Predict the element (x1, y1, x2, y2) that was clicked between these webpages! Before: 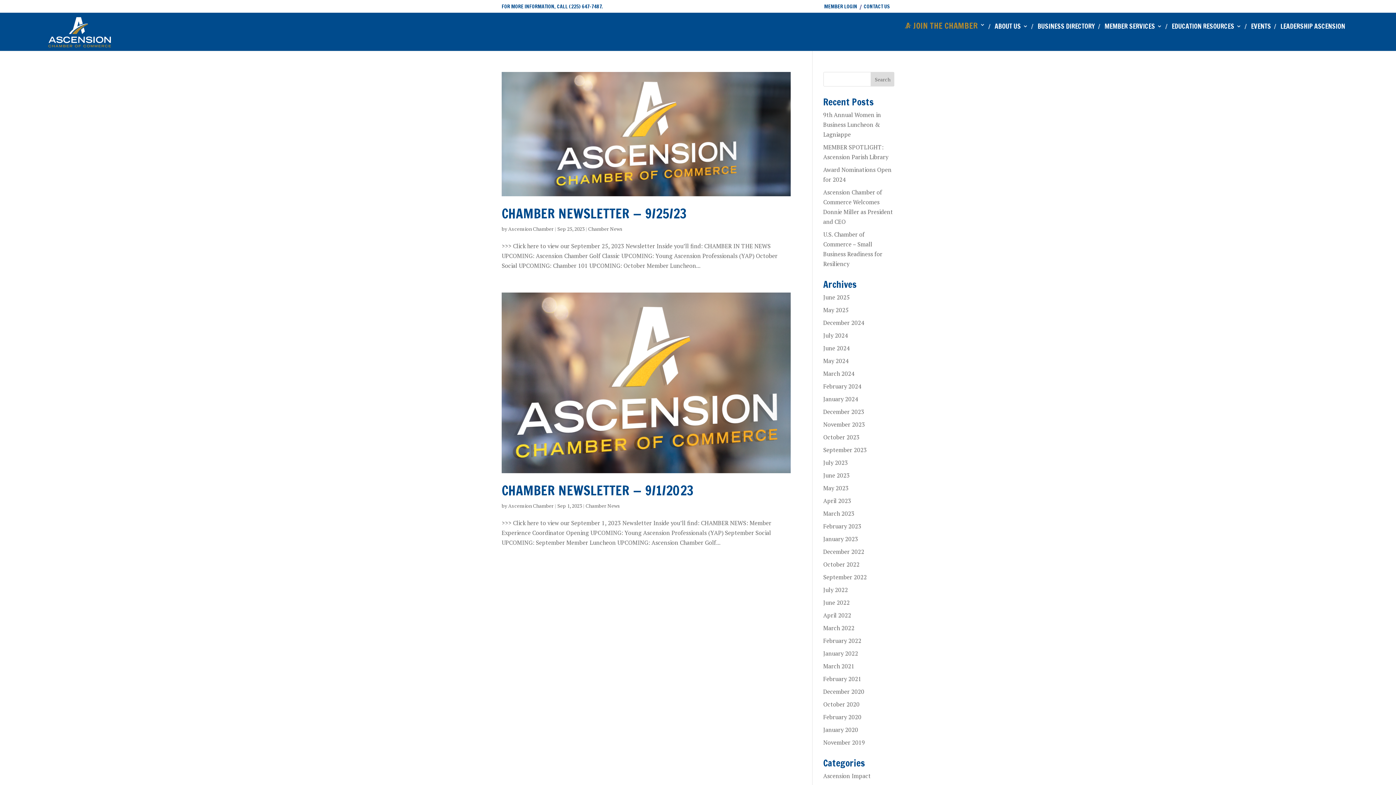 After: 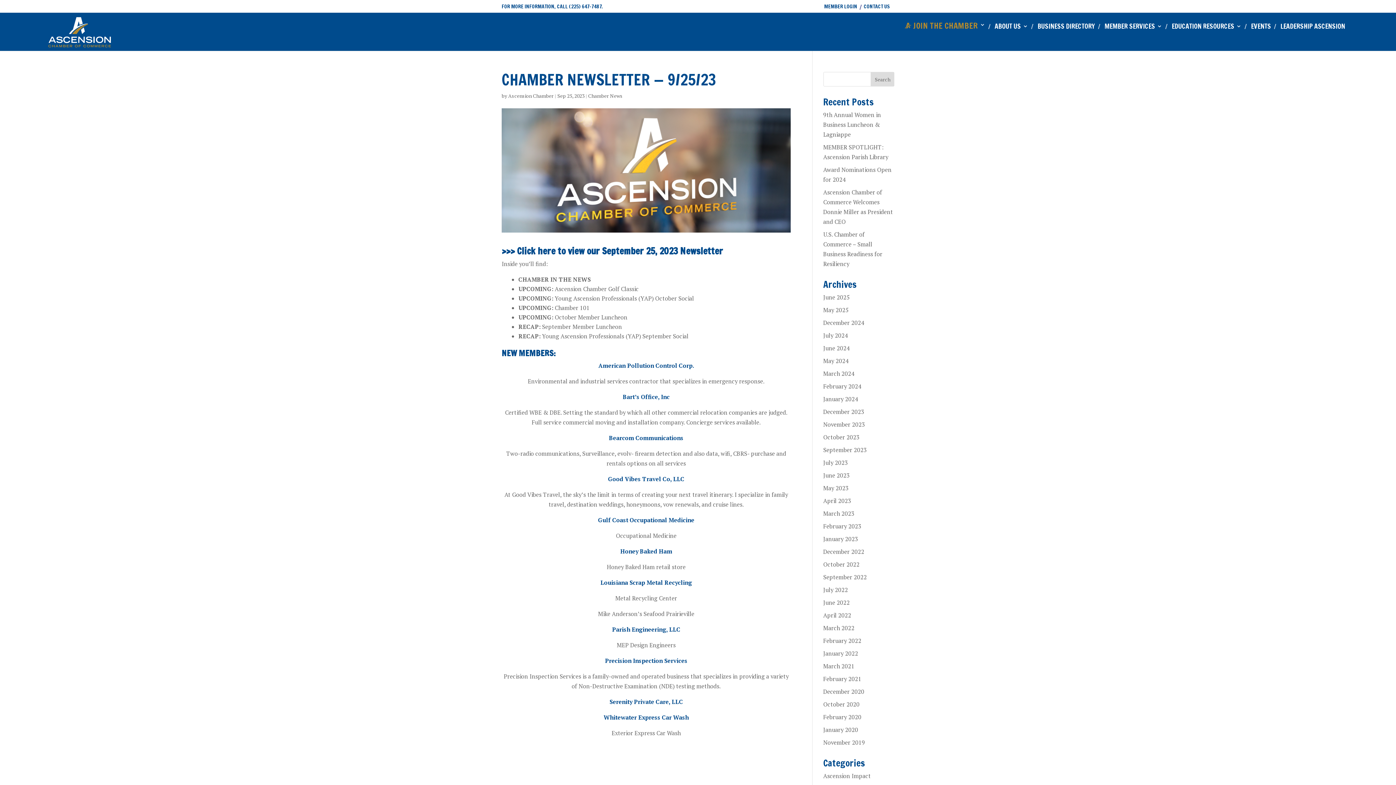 Action: bbox: (501, 72, 790, 196)